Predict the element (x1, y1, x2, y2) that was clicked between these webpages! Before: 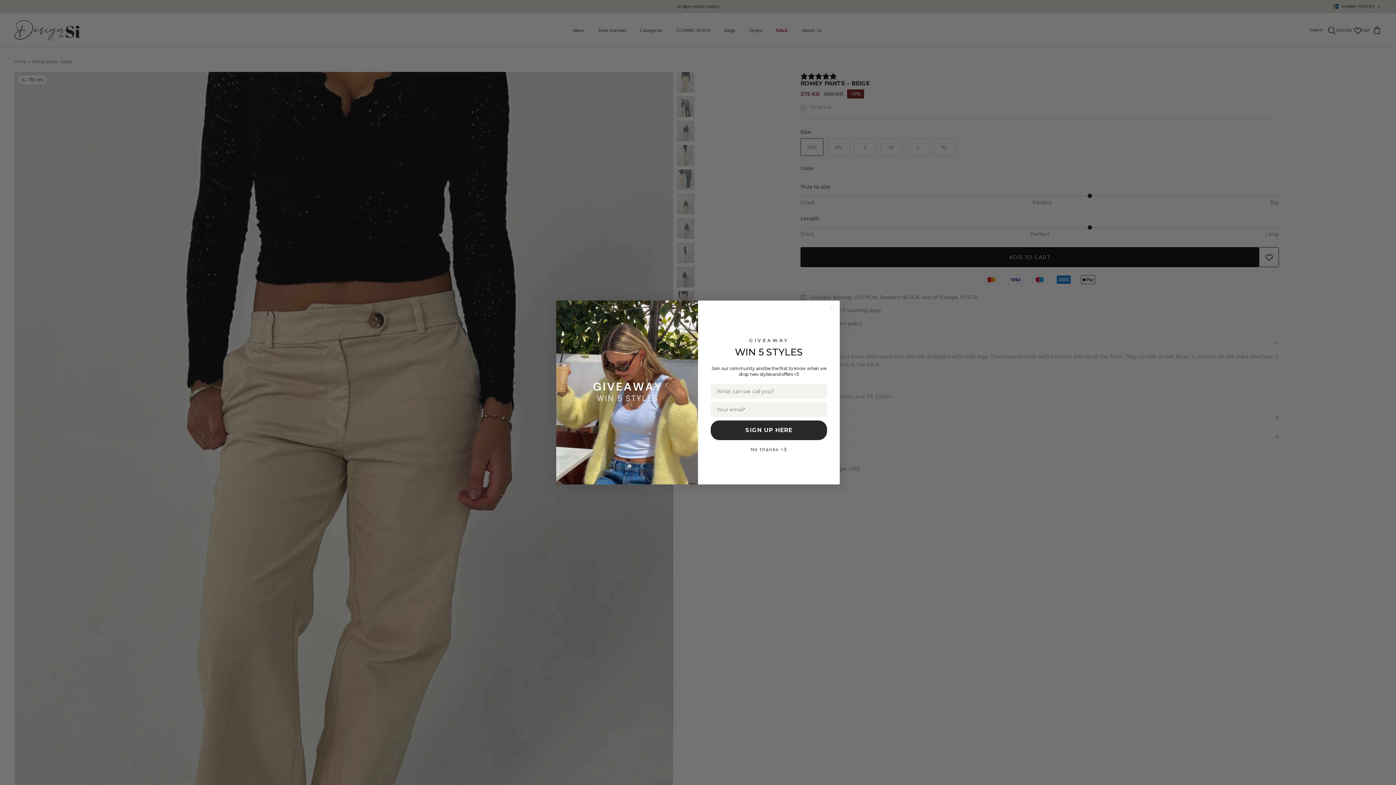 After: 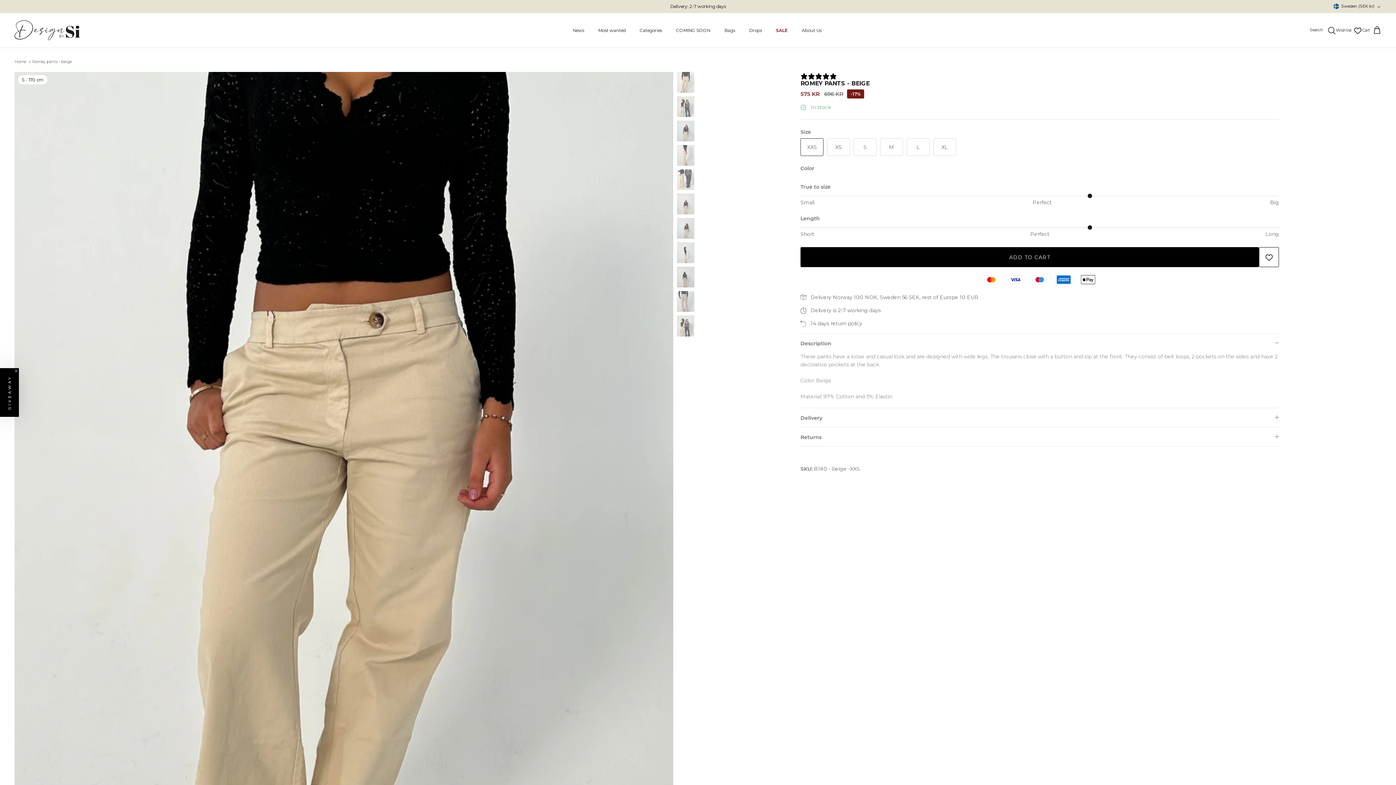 Action: bbox: (707, 447, 830, 451) label: No thanks <3